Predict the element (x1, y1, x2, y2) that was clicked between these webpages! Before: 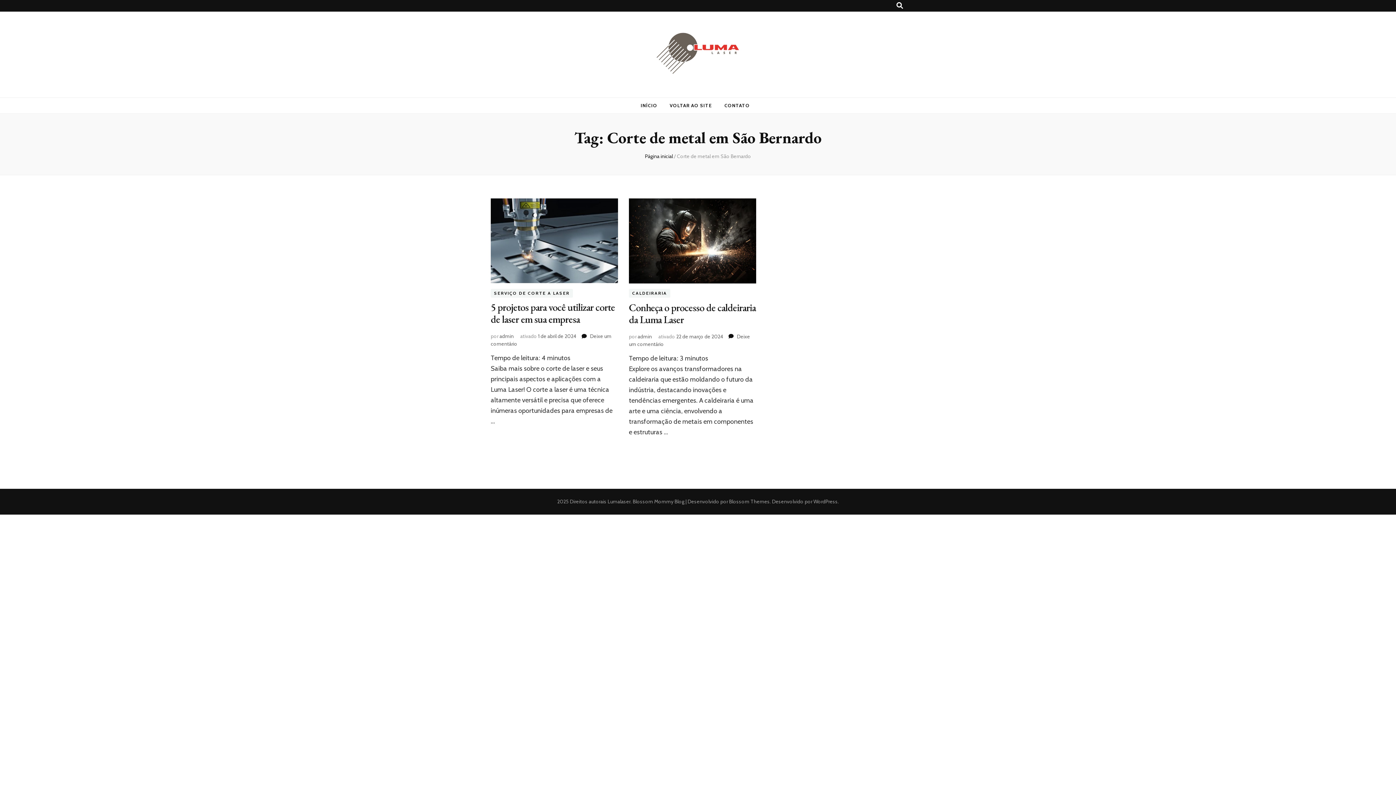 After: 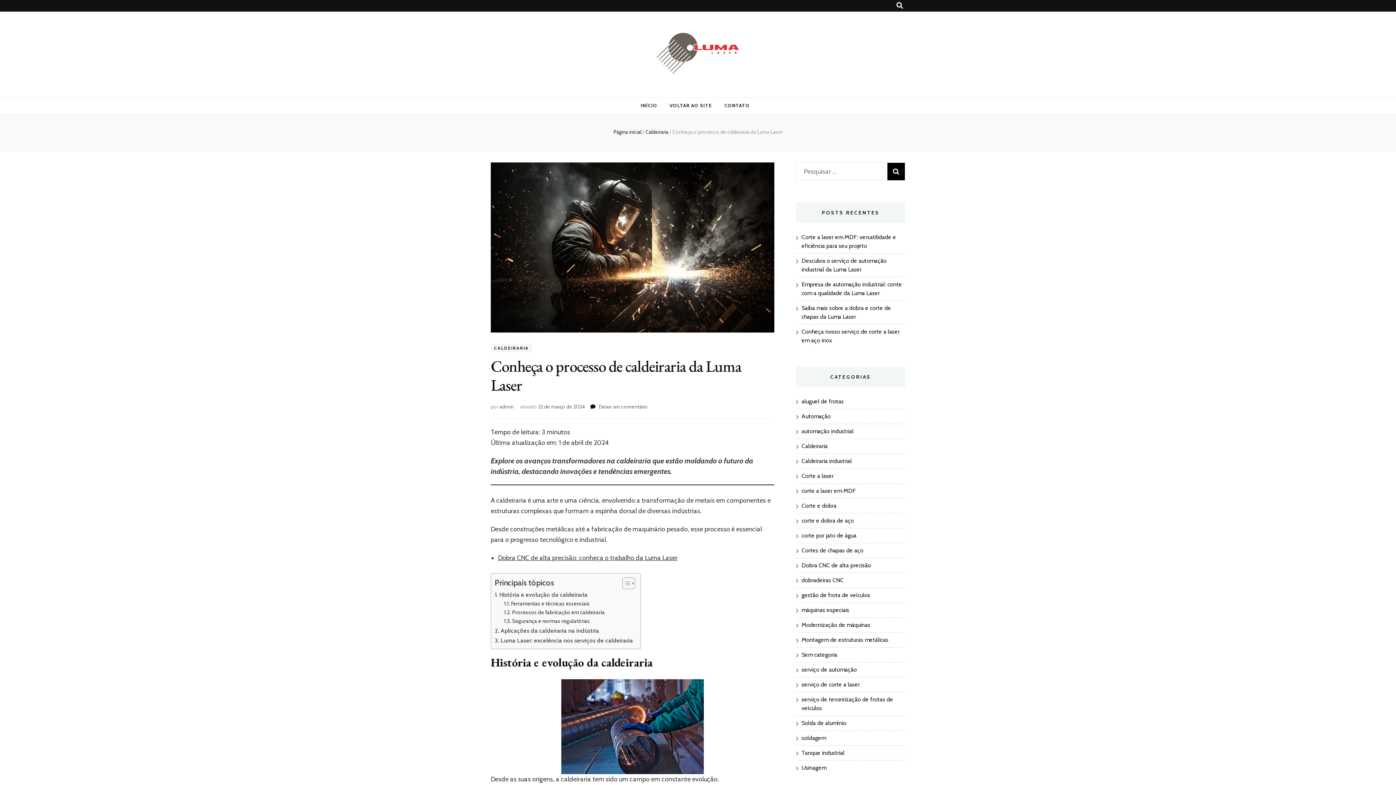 Action: bbox: (629, 198, 756, 283)